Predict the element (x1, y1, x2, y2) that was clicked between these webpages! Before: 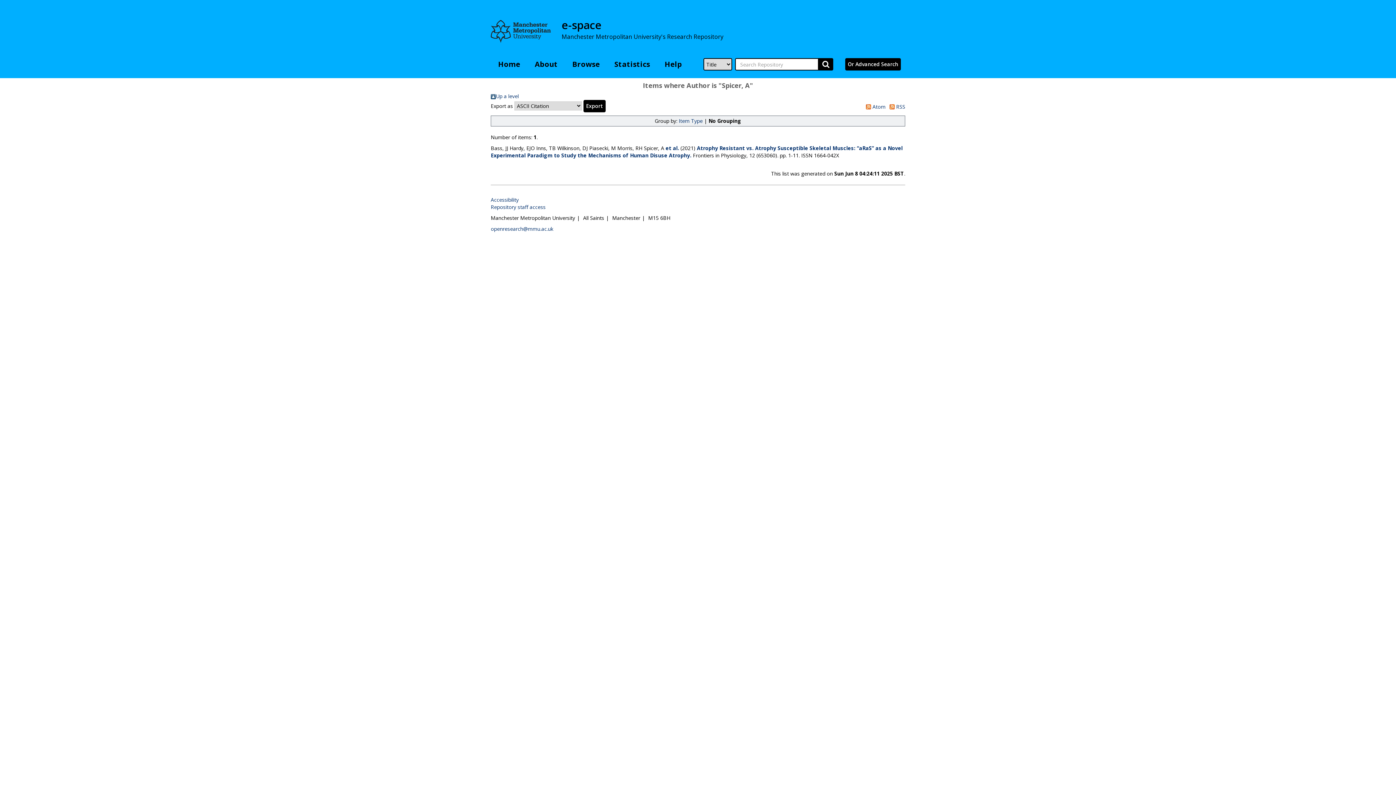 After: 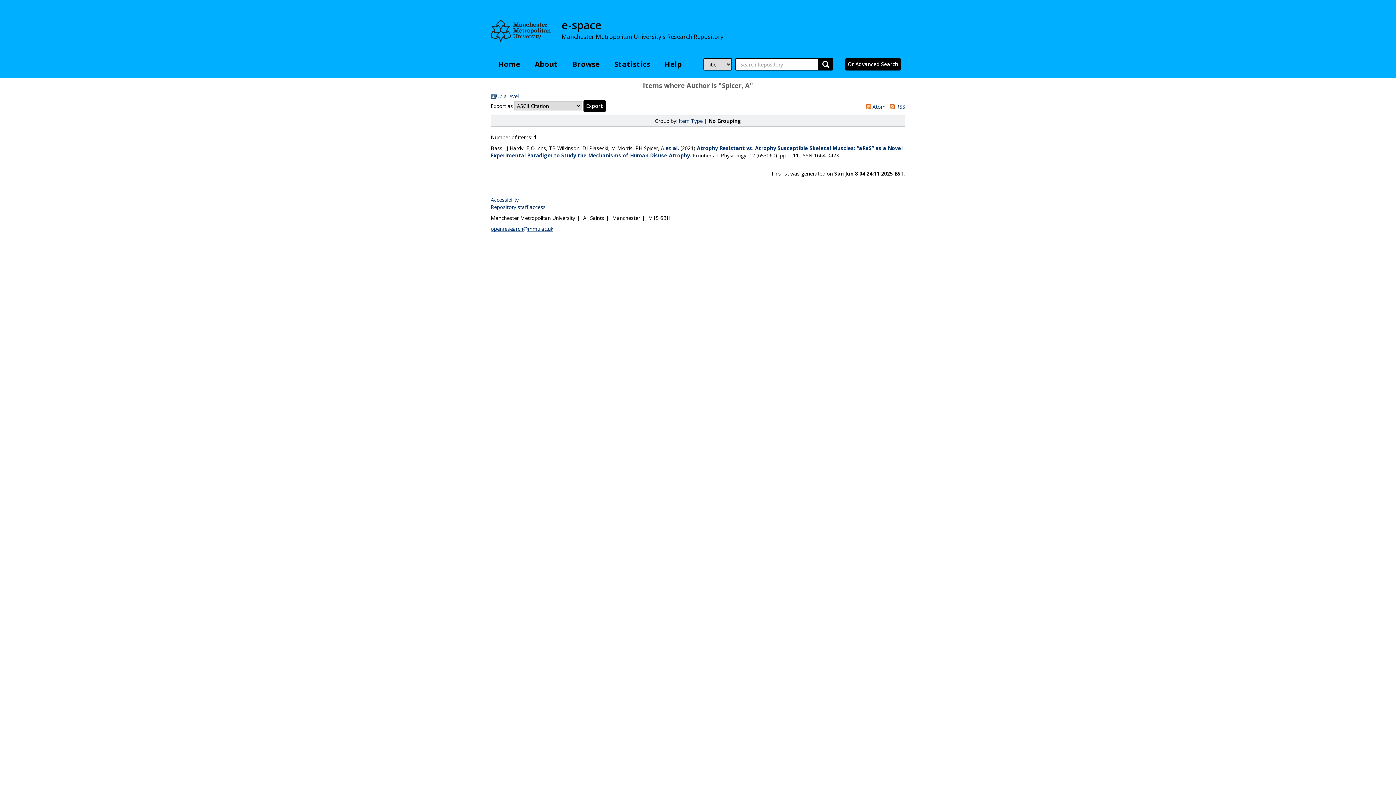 Action: bbox: (490, 225, 553, 232) label: openresearch@mmu.ac.uk